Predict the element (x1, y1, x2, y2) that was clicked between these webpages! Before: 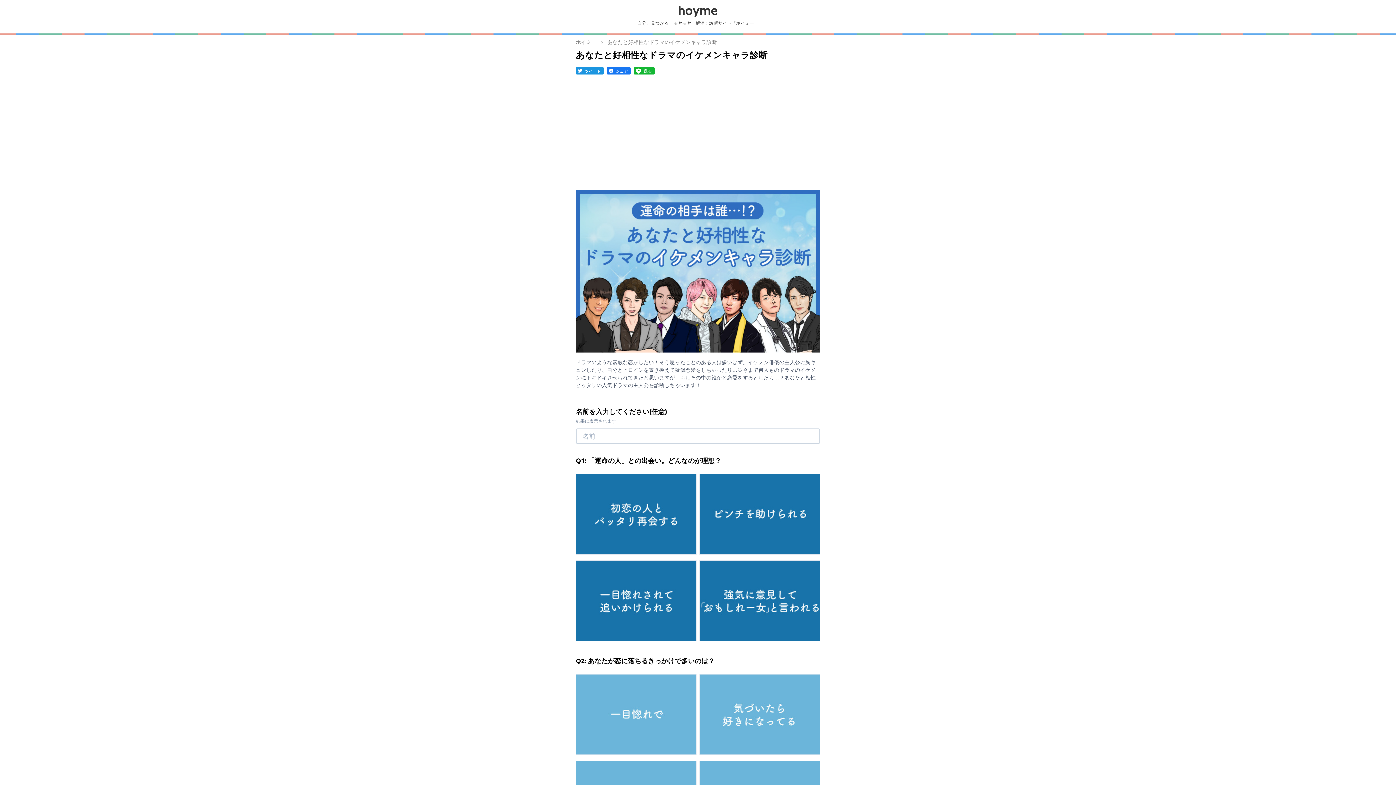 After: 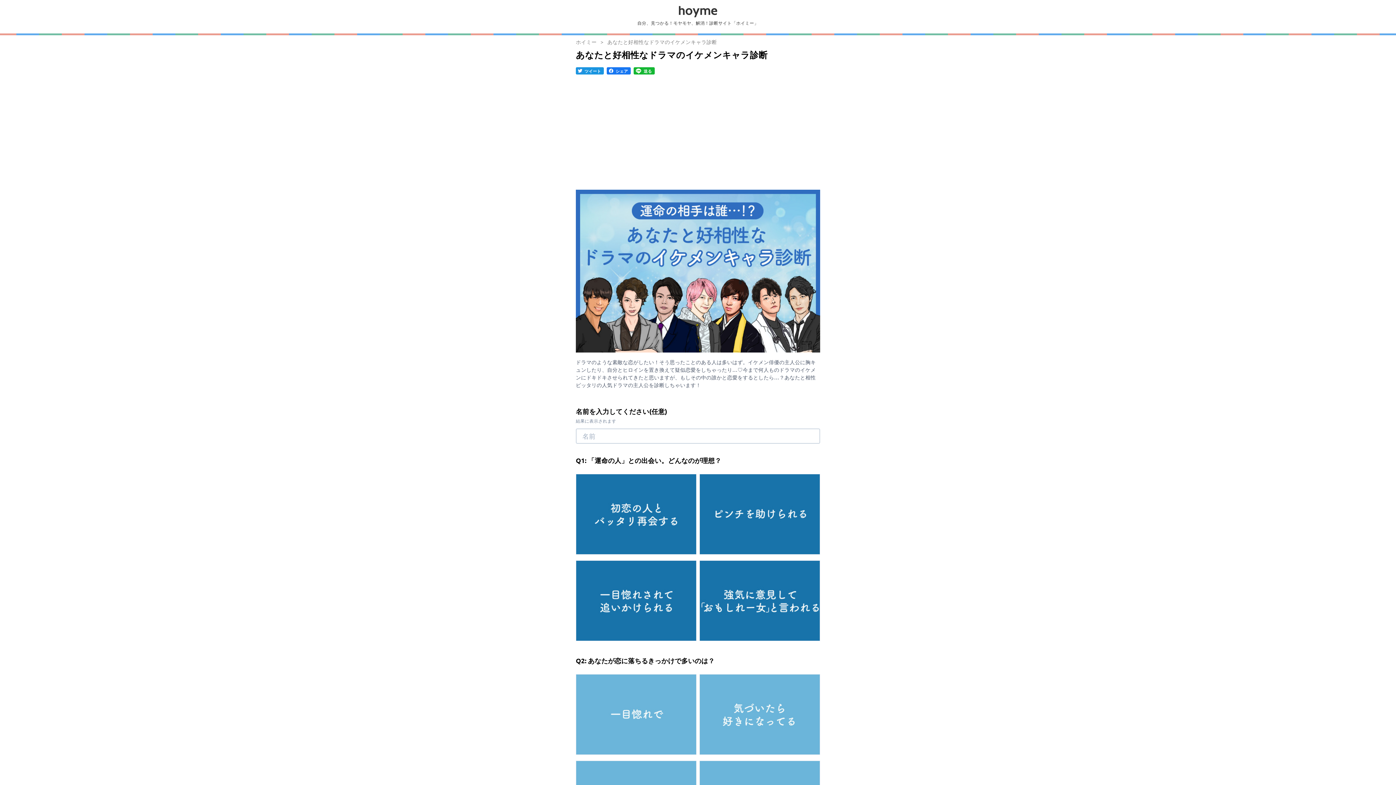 Action: bbox: (633, 67, 654, 74) label: 送る